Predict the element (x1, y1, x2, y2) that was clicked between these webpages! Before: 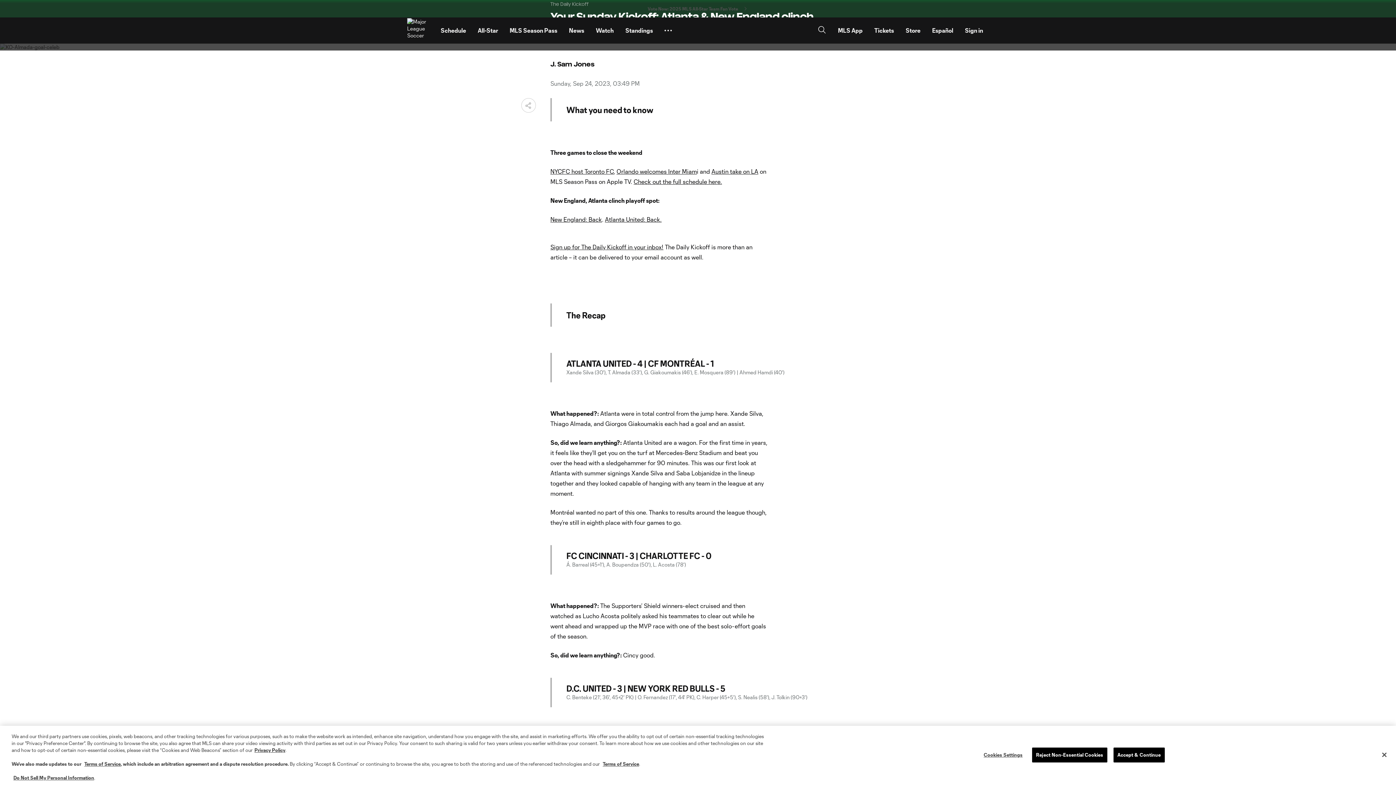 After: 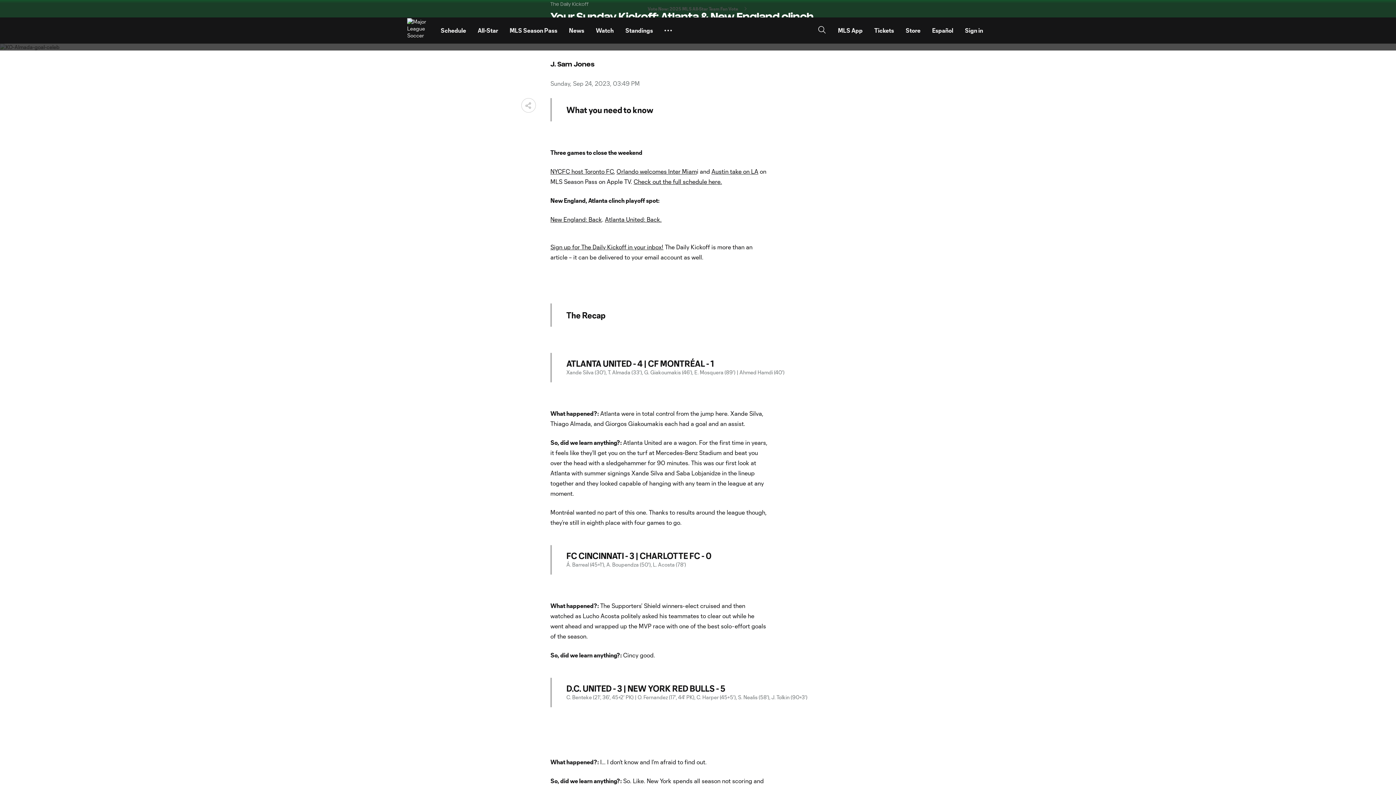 Action: label: Accept & Continue bbox: (1113, 747, 1164, 762)